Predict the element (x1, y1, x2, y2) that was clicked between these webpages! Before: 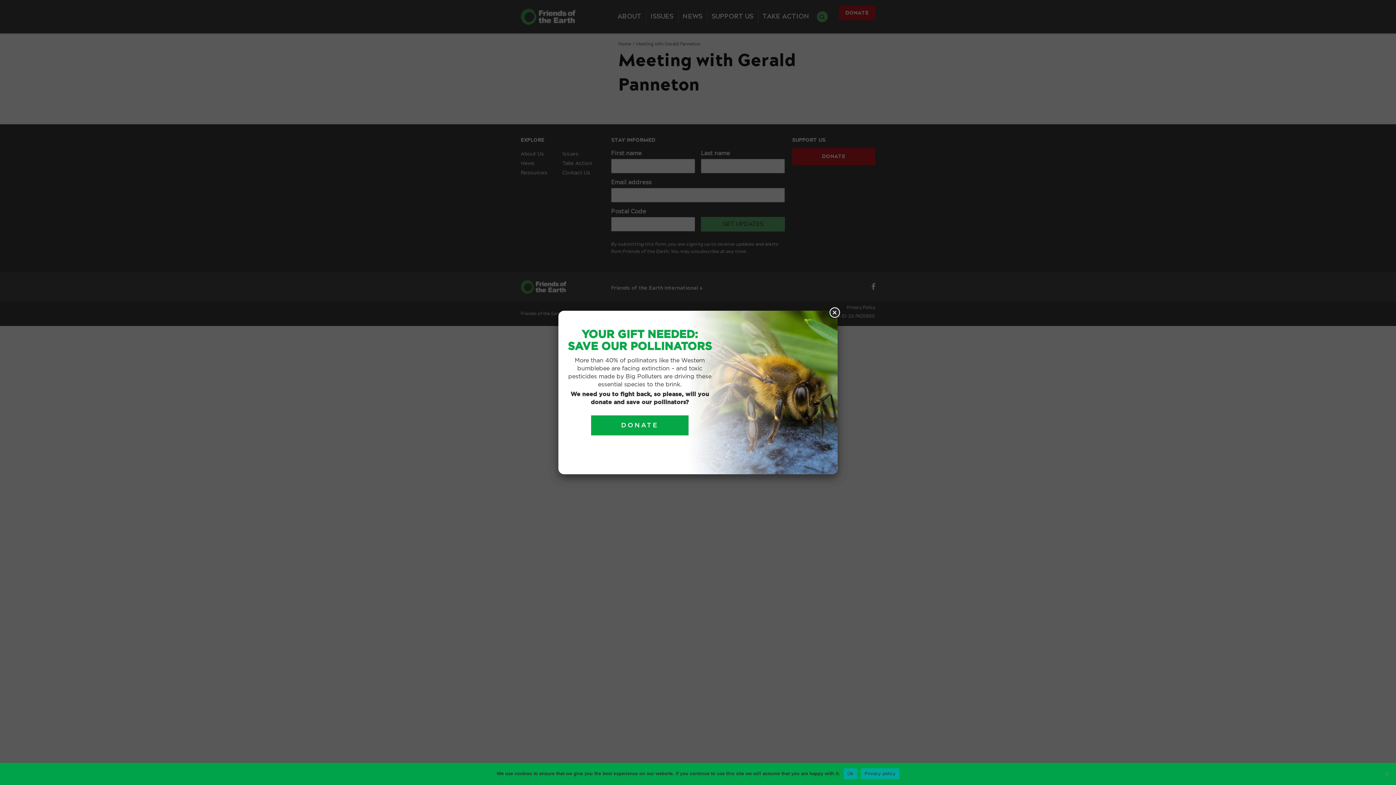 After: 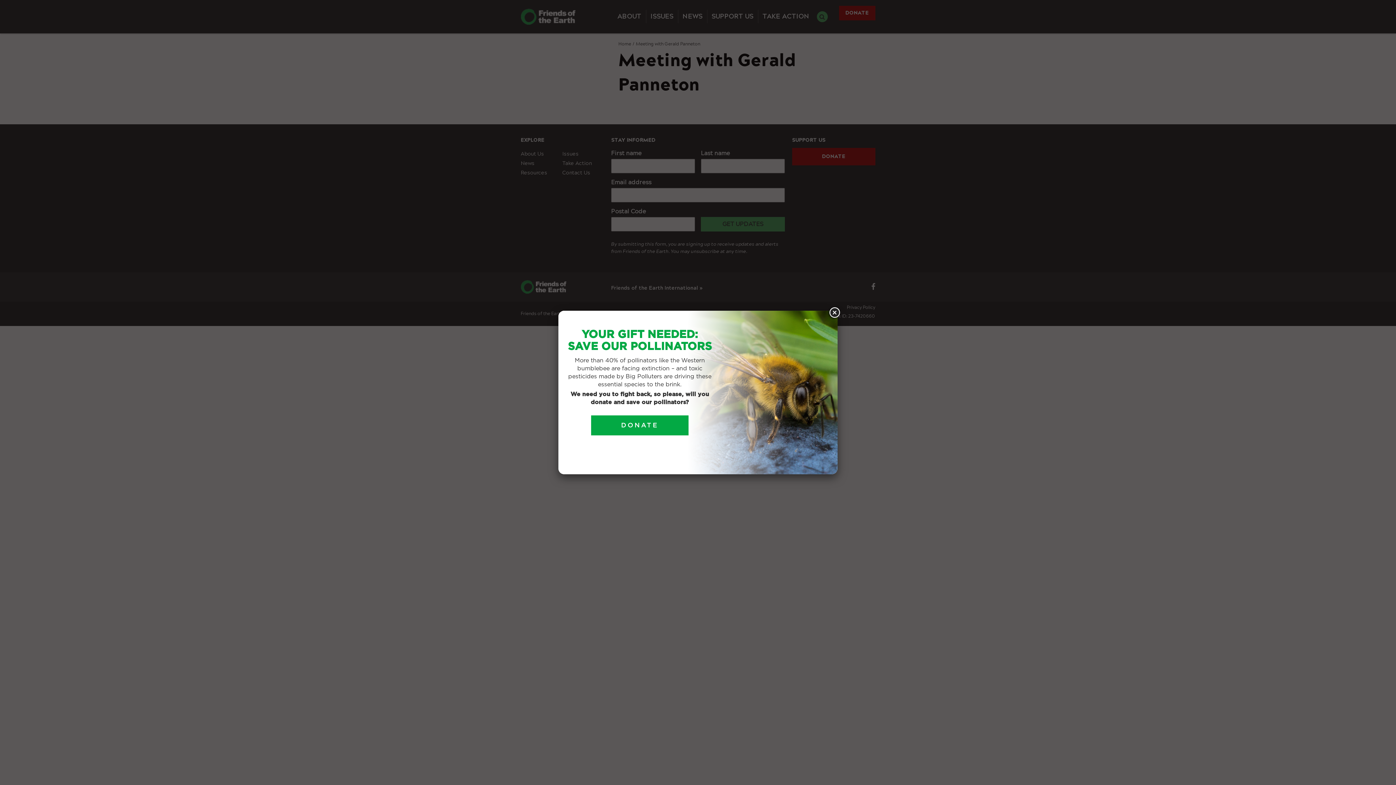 Action: bbox: (843, 768, 857, 779) label: Ok